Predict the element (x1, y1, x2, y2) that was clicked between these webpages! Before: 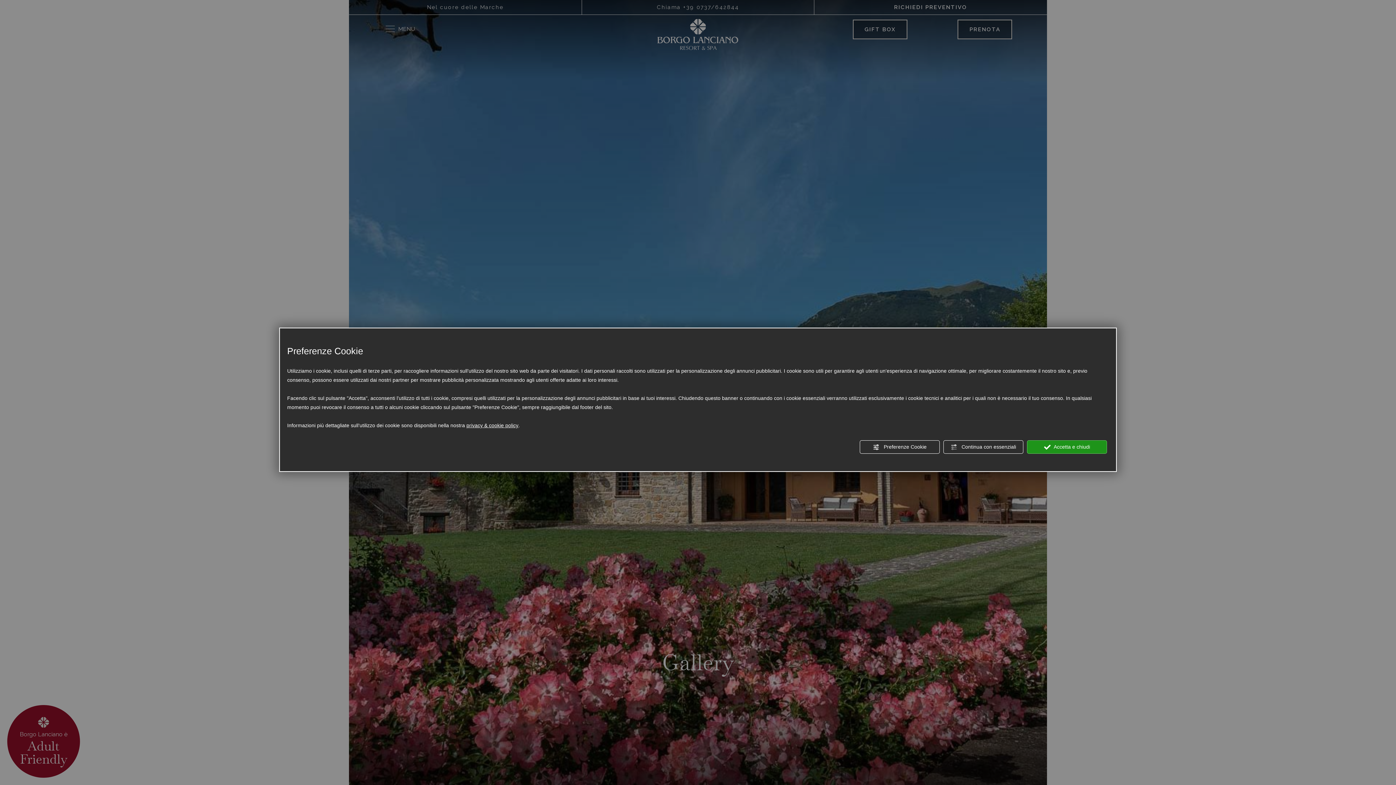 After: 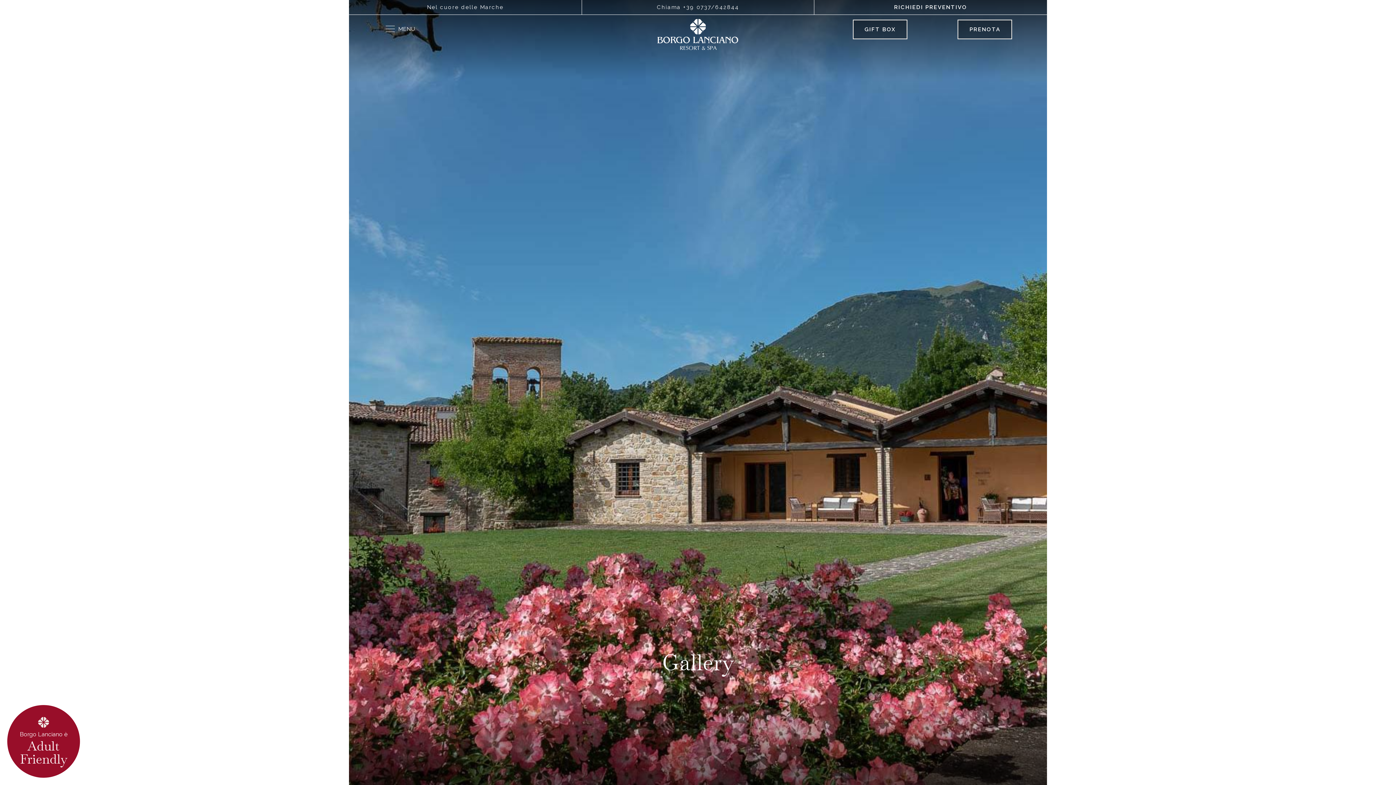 Action: label:  Accetta e chiudi bbox: (1027, 440, 1107, 454)